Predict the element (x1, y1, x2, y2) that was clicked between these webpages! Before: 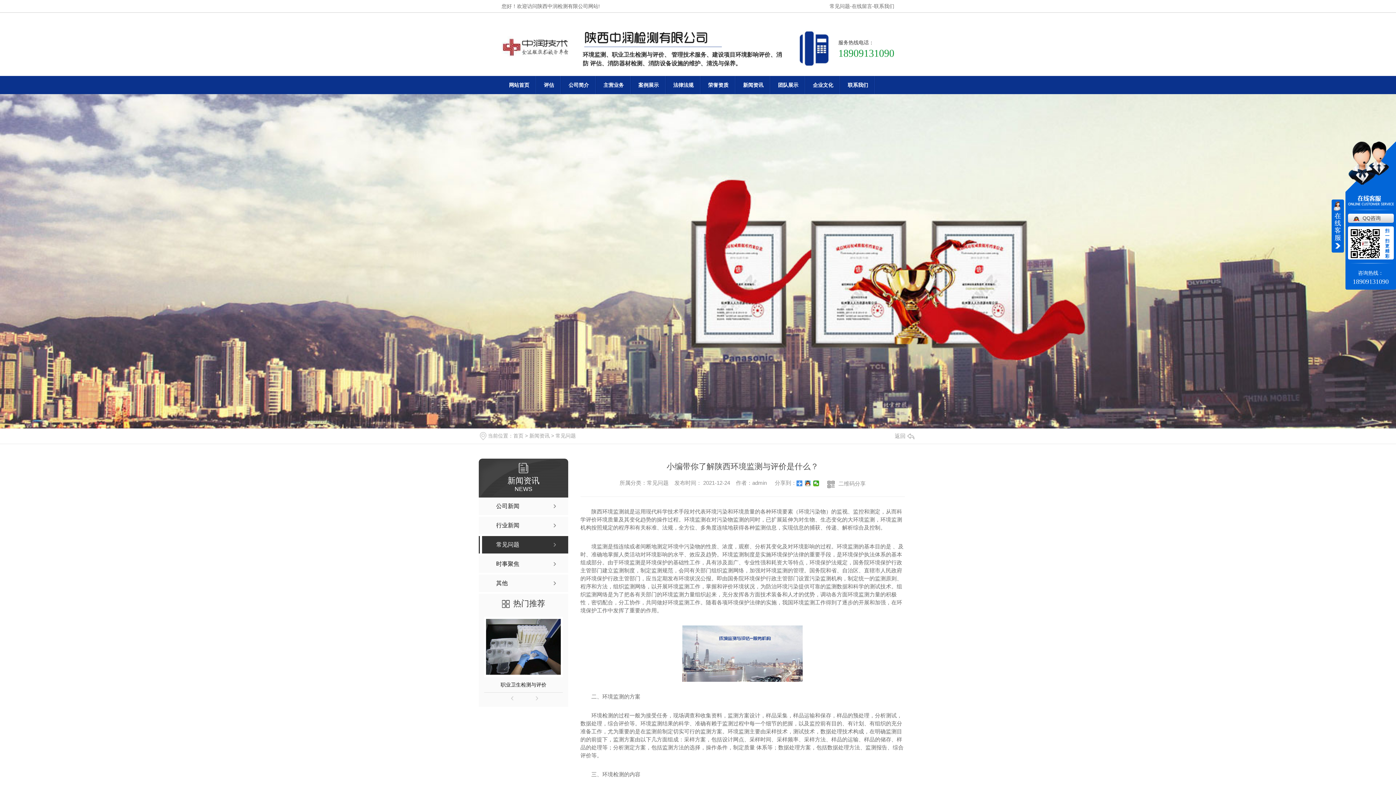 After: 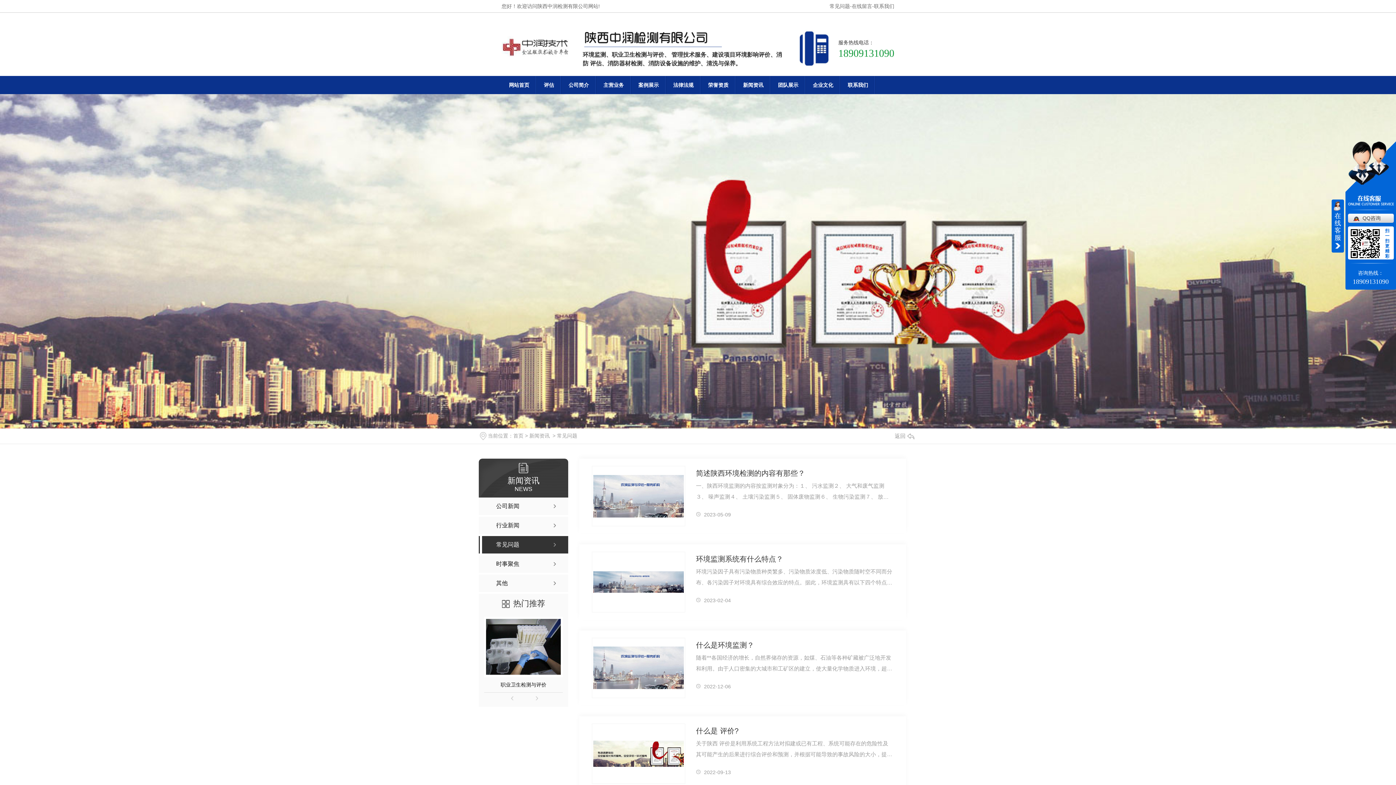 Action: bbox: (555, 433, 576, 438) label: 常见问题